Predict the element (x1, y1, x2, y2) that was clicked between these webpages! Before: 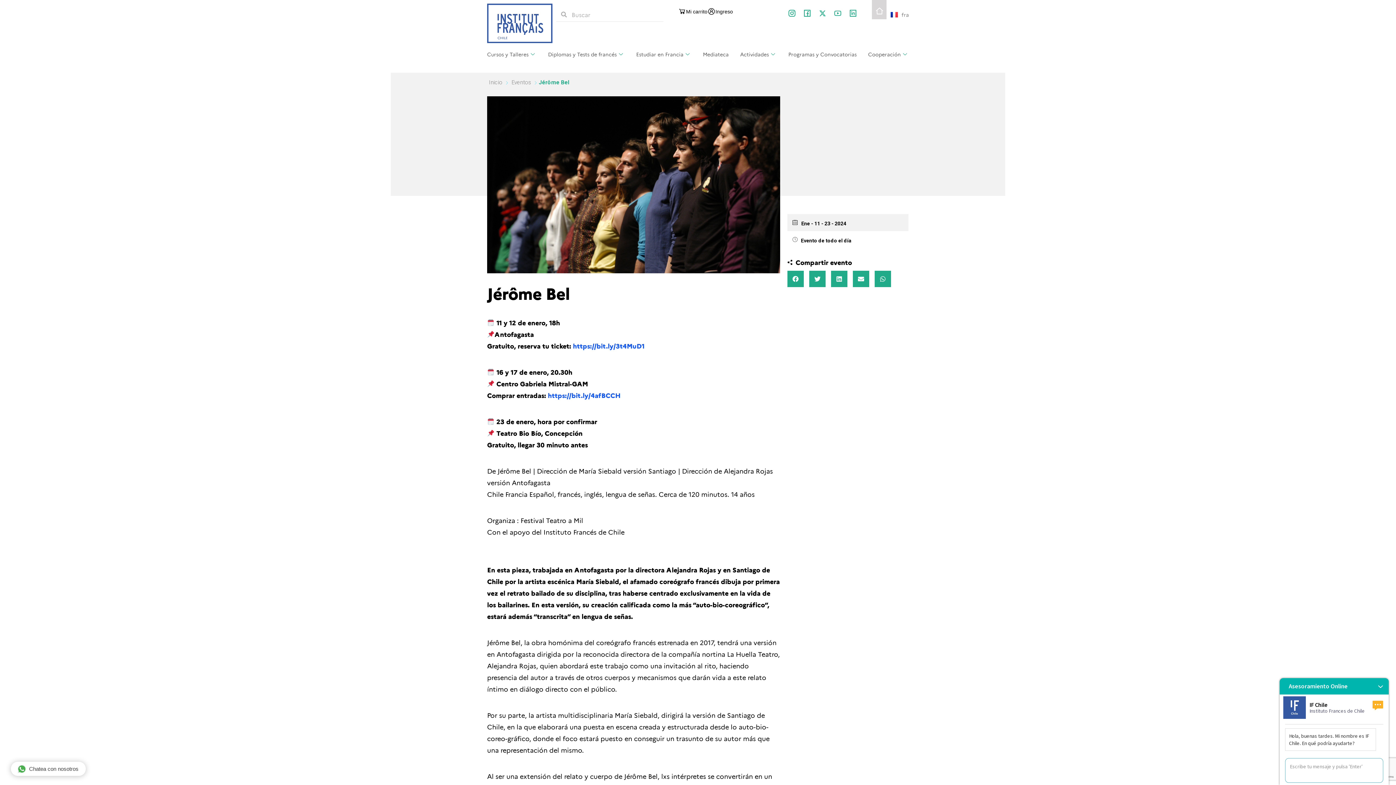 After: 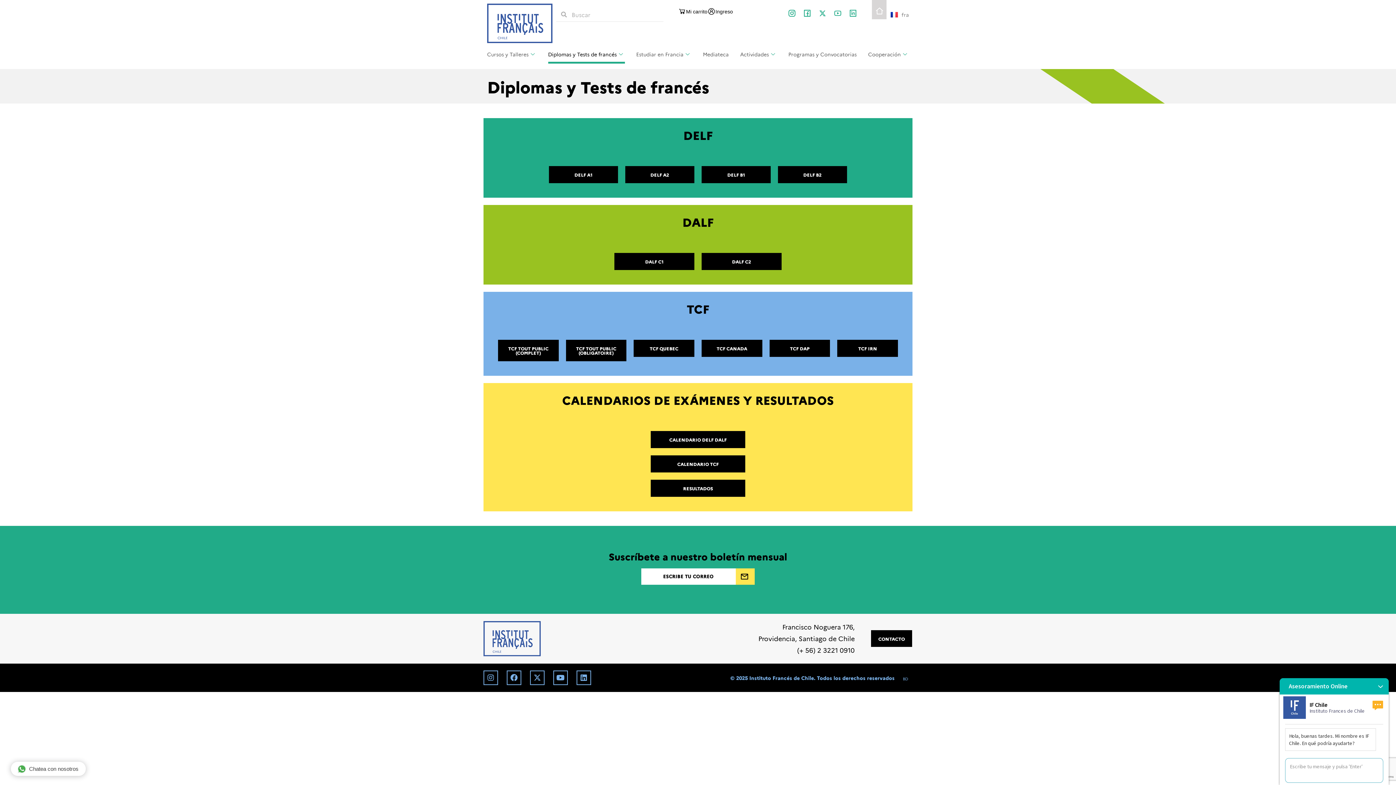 Action: label: Diplomas y Tests de francés bbox: (548, 50, 624, 63)